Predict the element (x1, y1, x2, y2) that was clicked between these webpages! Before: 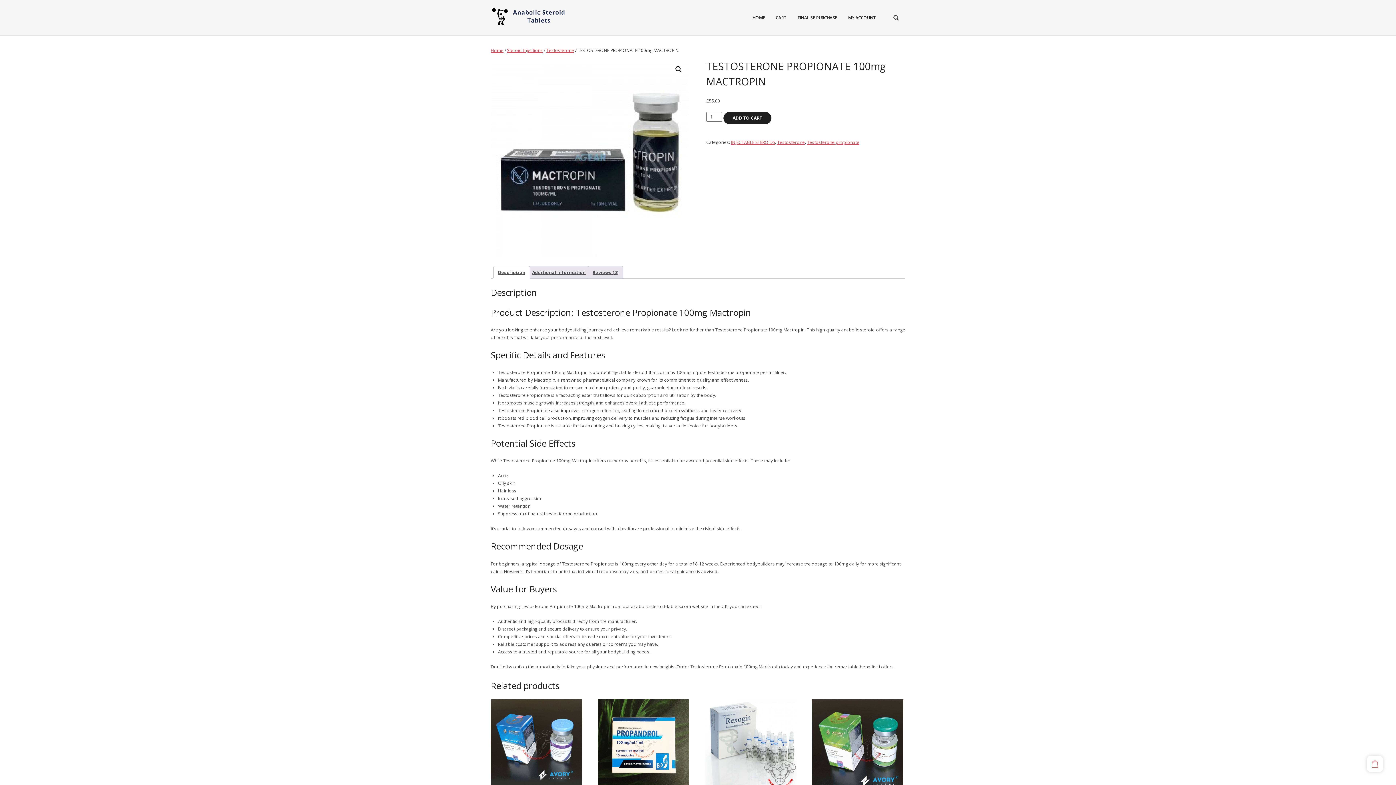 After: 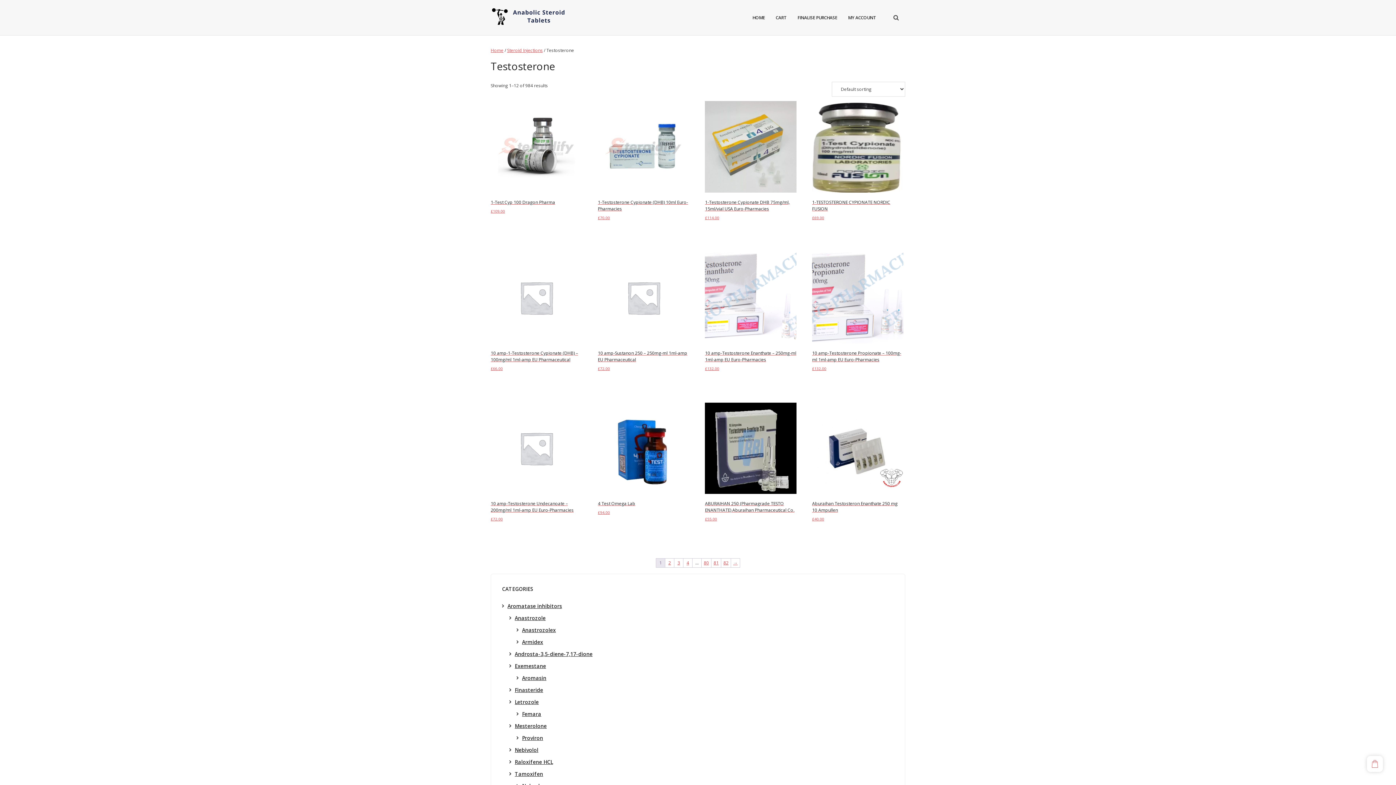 Action: label: Testosterone bbox: (777, 139, 805, 145)